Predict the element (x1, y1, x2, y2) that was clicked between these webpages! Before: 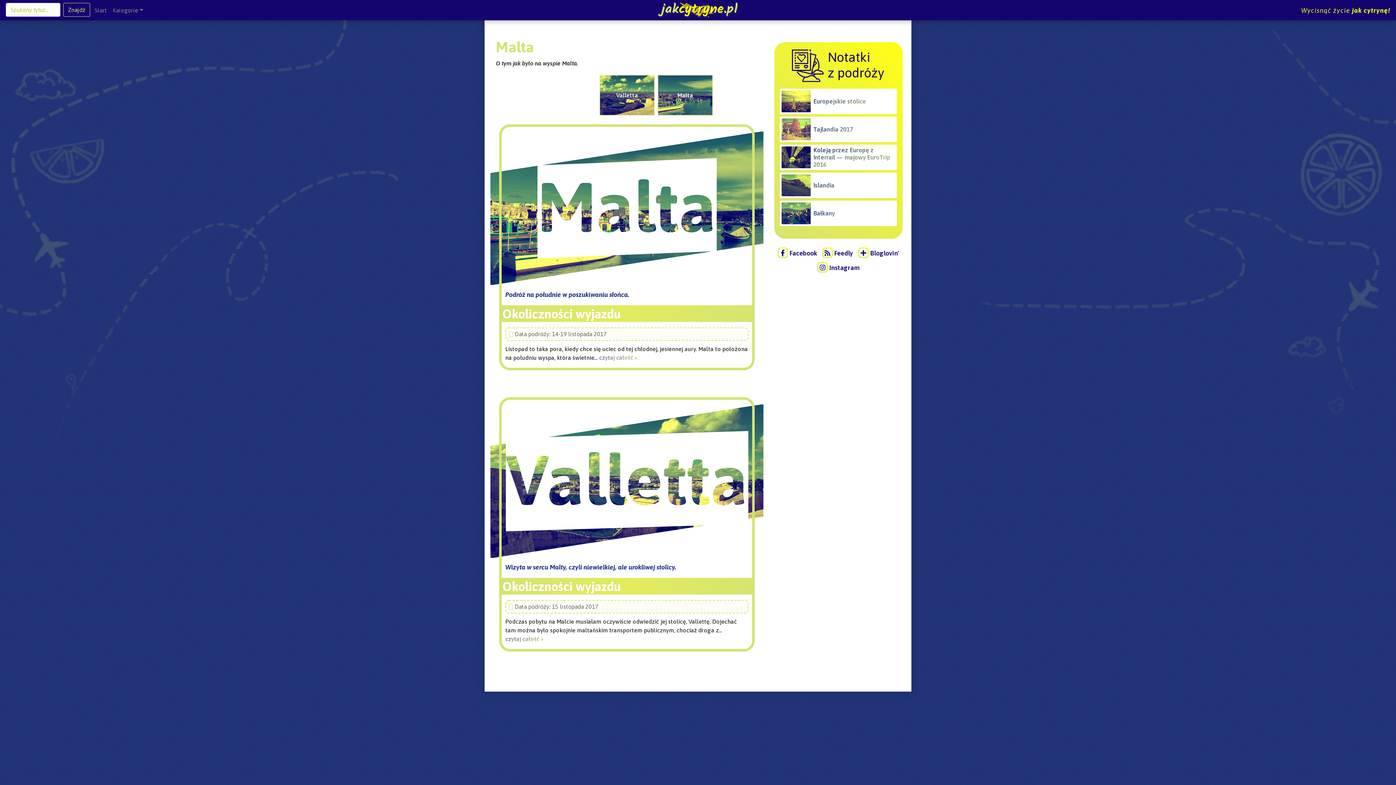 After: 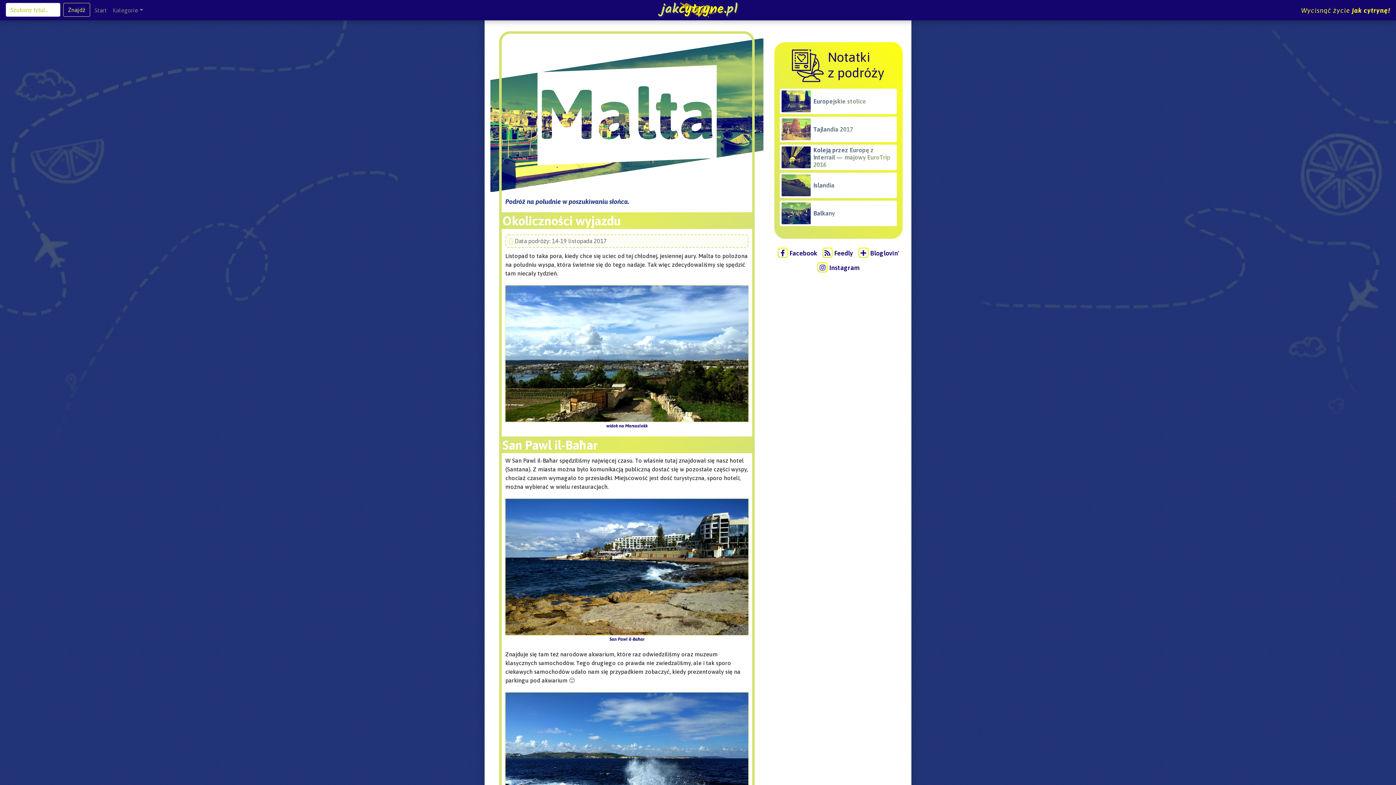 Action: bbox: (501, 126, 752, 267) label: Malta